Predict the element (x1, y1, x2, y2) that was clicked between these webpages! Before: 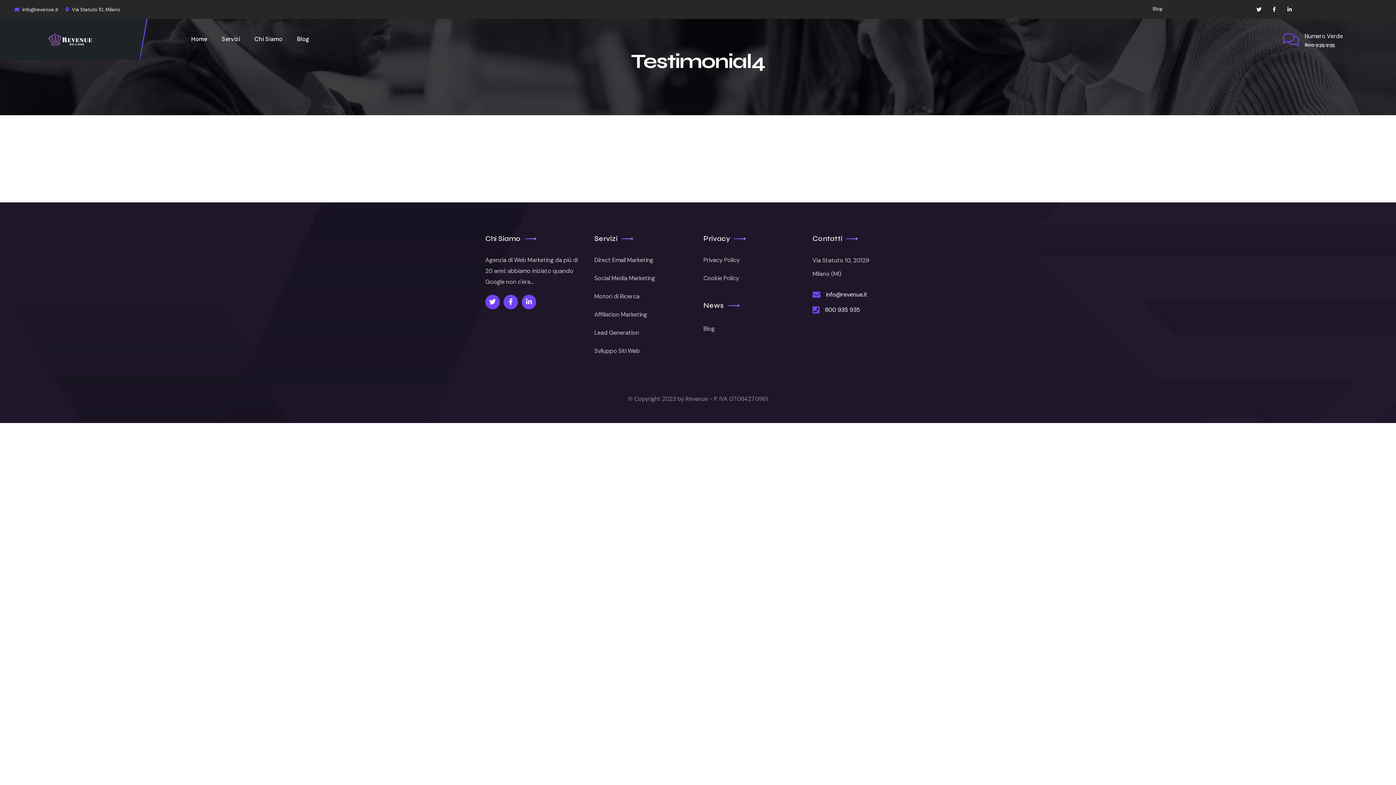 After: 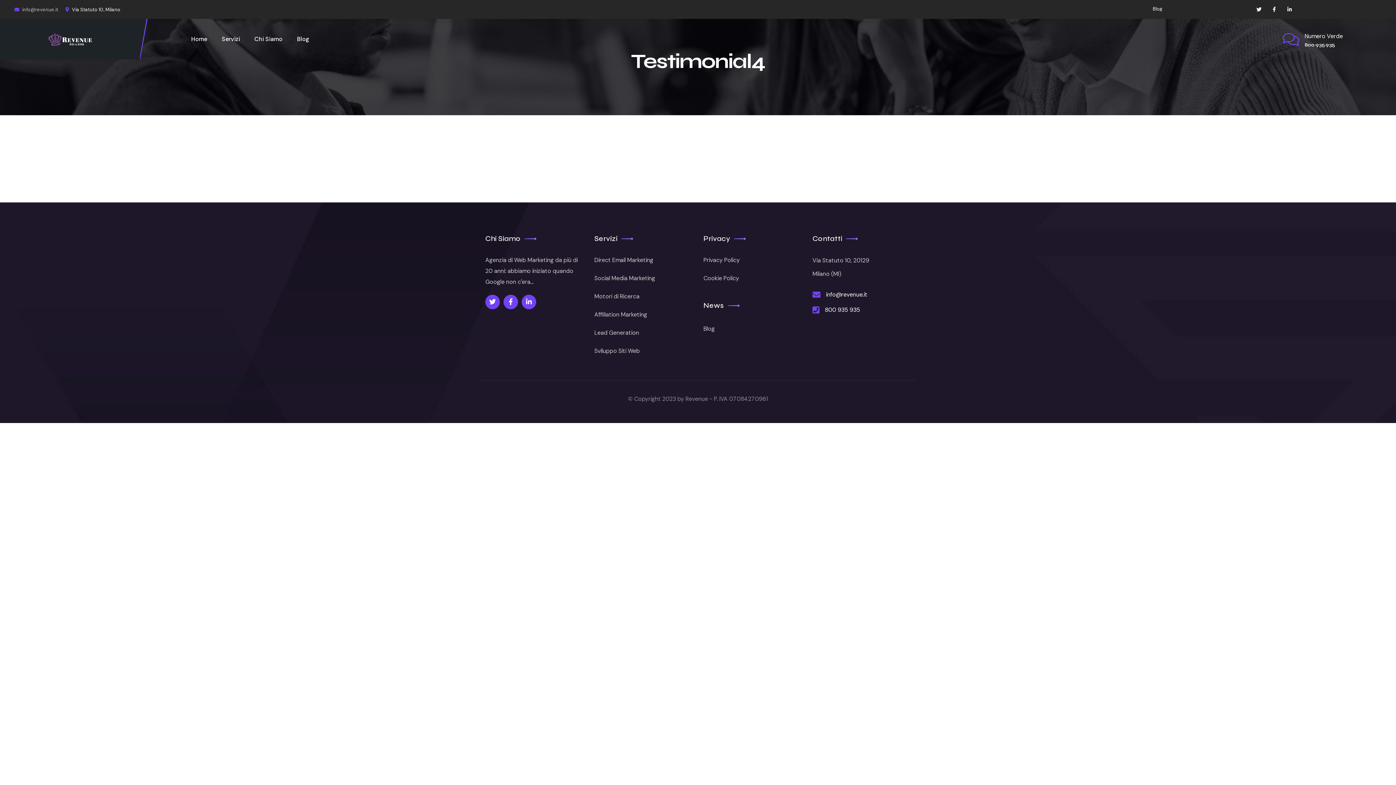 Action: bbox: (14, 5, 58, 14) label:  info@revenue.it